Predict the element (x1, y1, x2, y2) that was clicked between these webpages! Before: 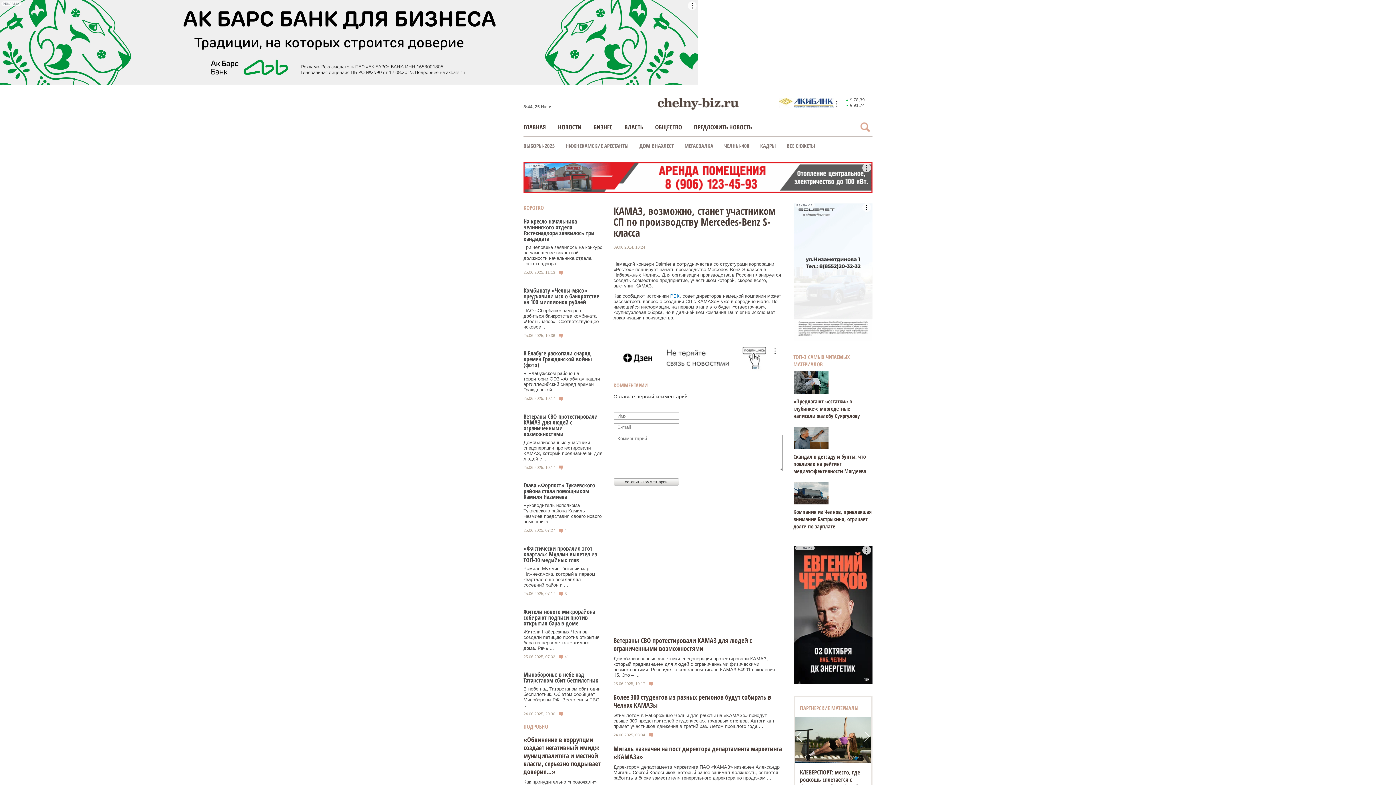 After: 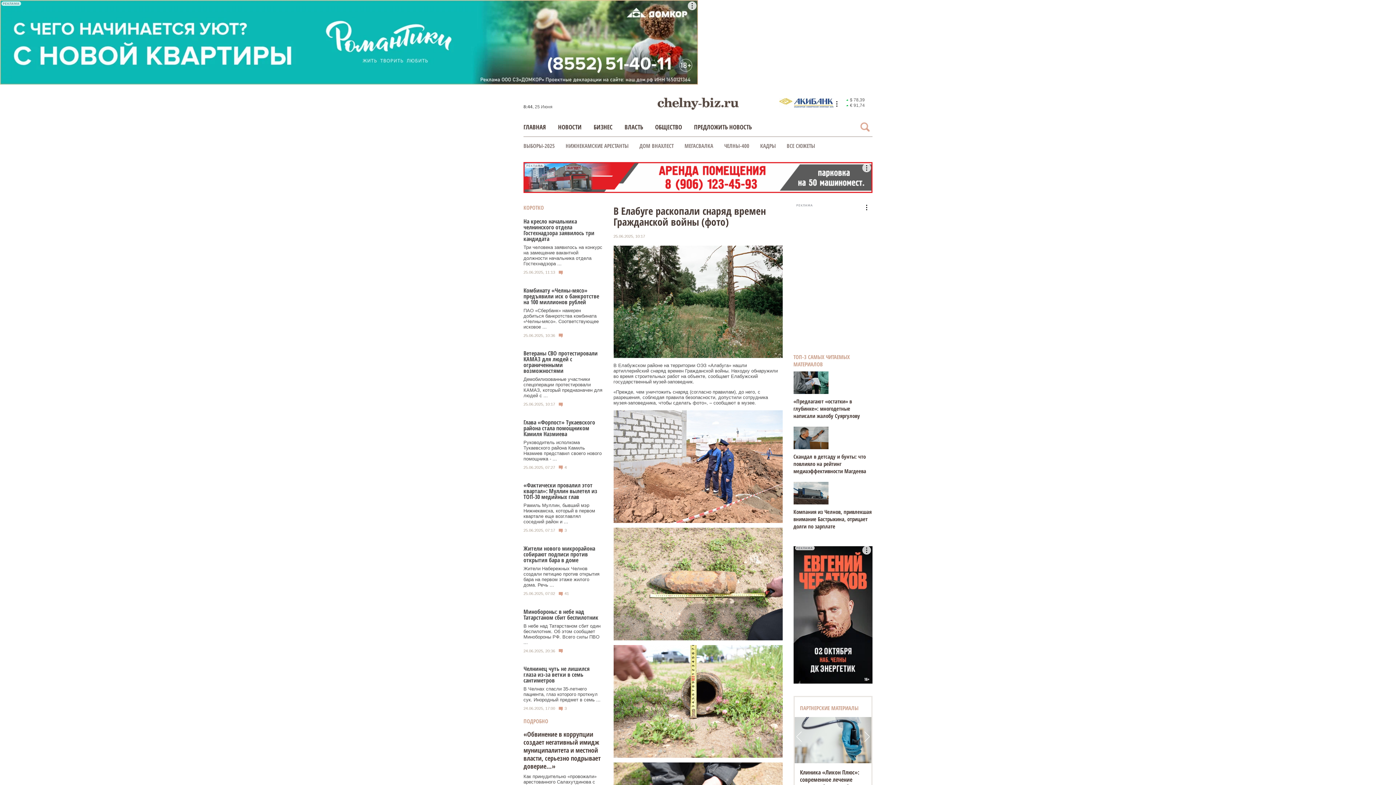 Action: bbox: (523, 349, 592, 369) label: В Елабуге раскопали снаряд времен Гражданской войны (фото)